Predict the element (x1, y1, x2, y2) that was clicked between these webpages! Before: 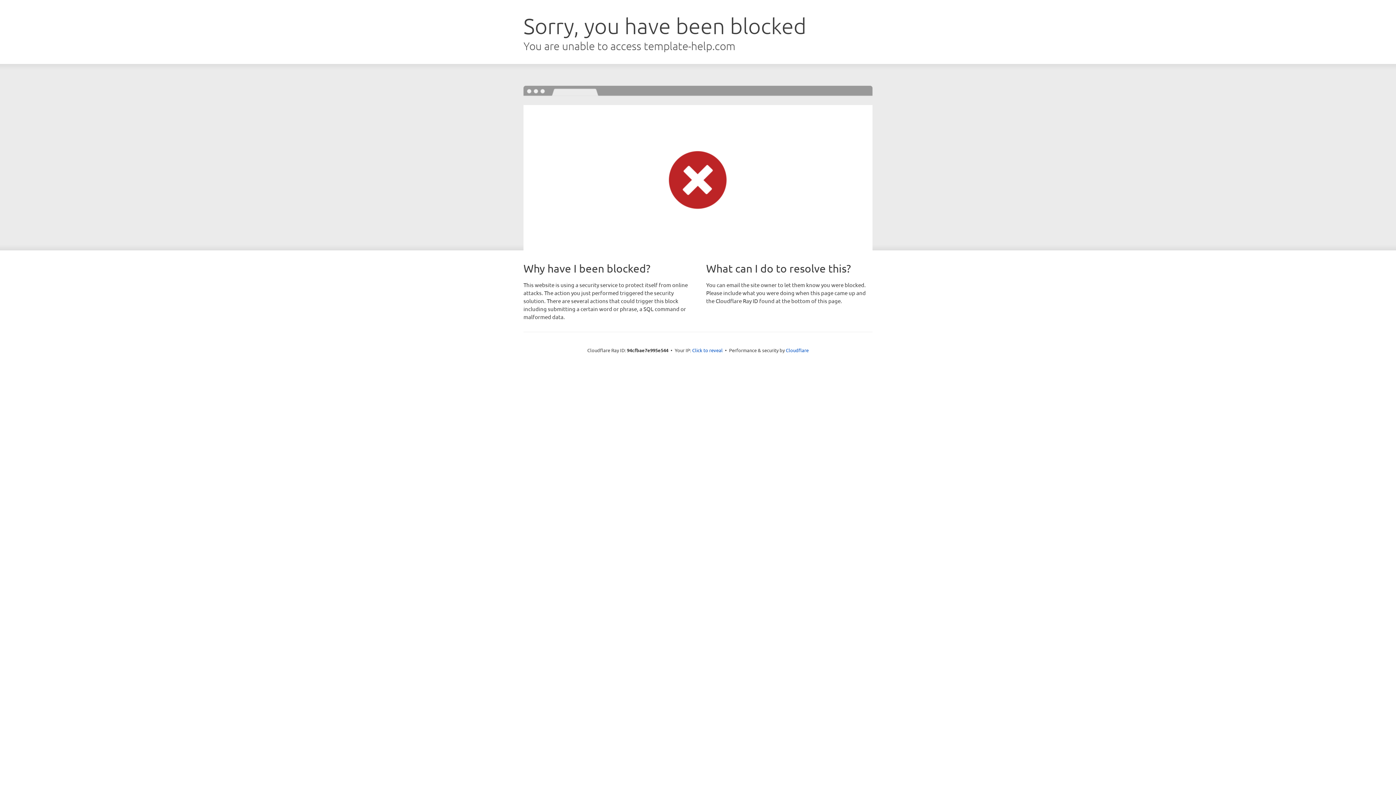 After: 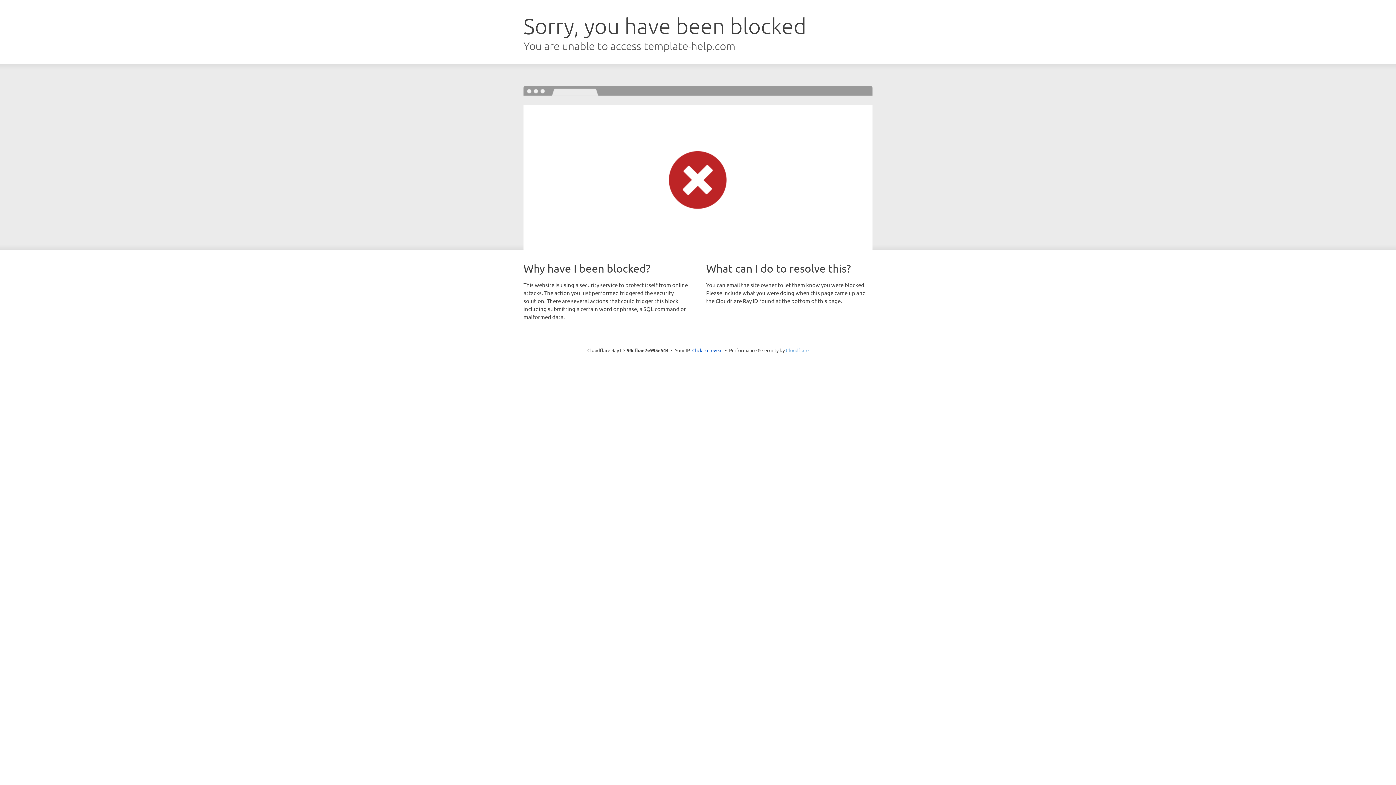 Action: bbox: (786, 347, 808, 353) label: Cloudflare